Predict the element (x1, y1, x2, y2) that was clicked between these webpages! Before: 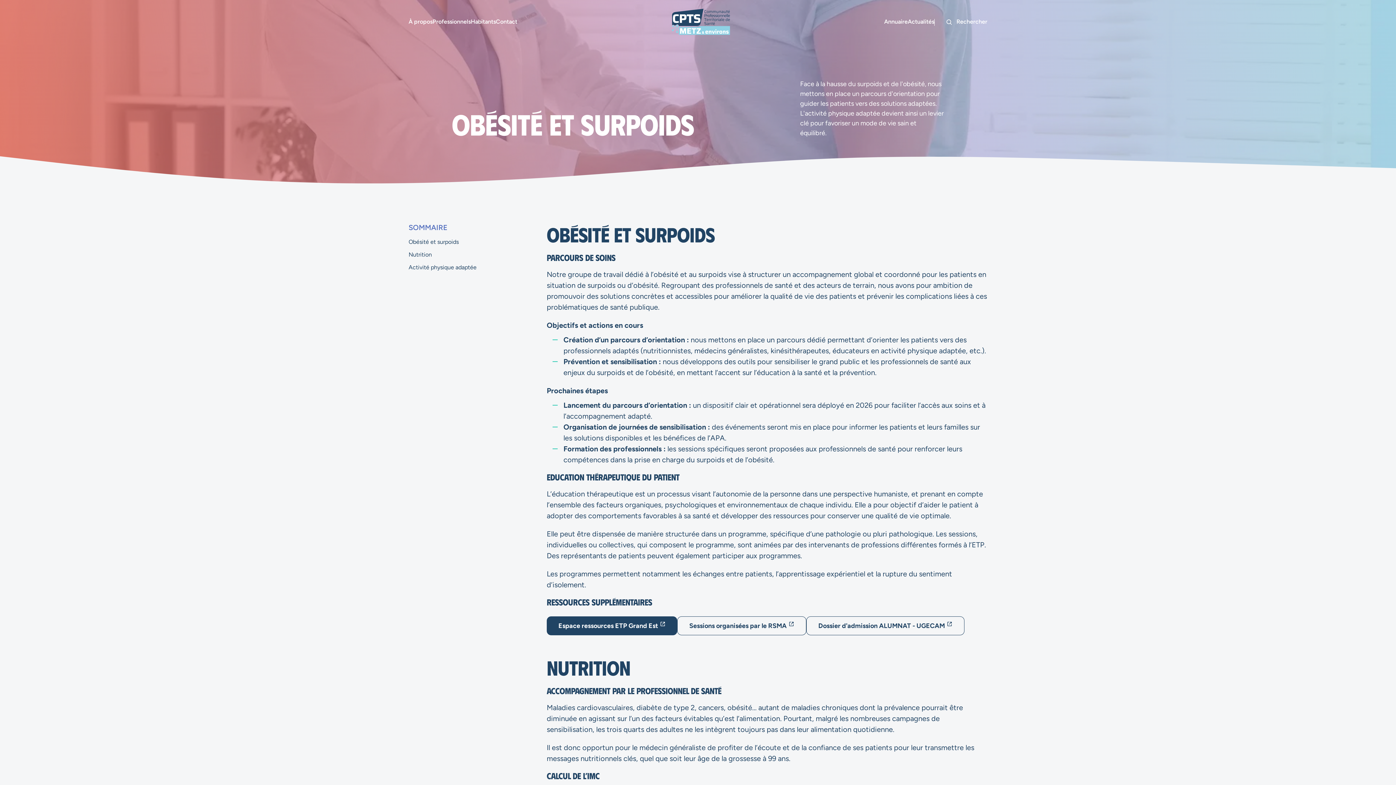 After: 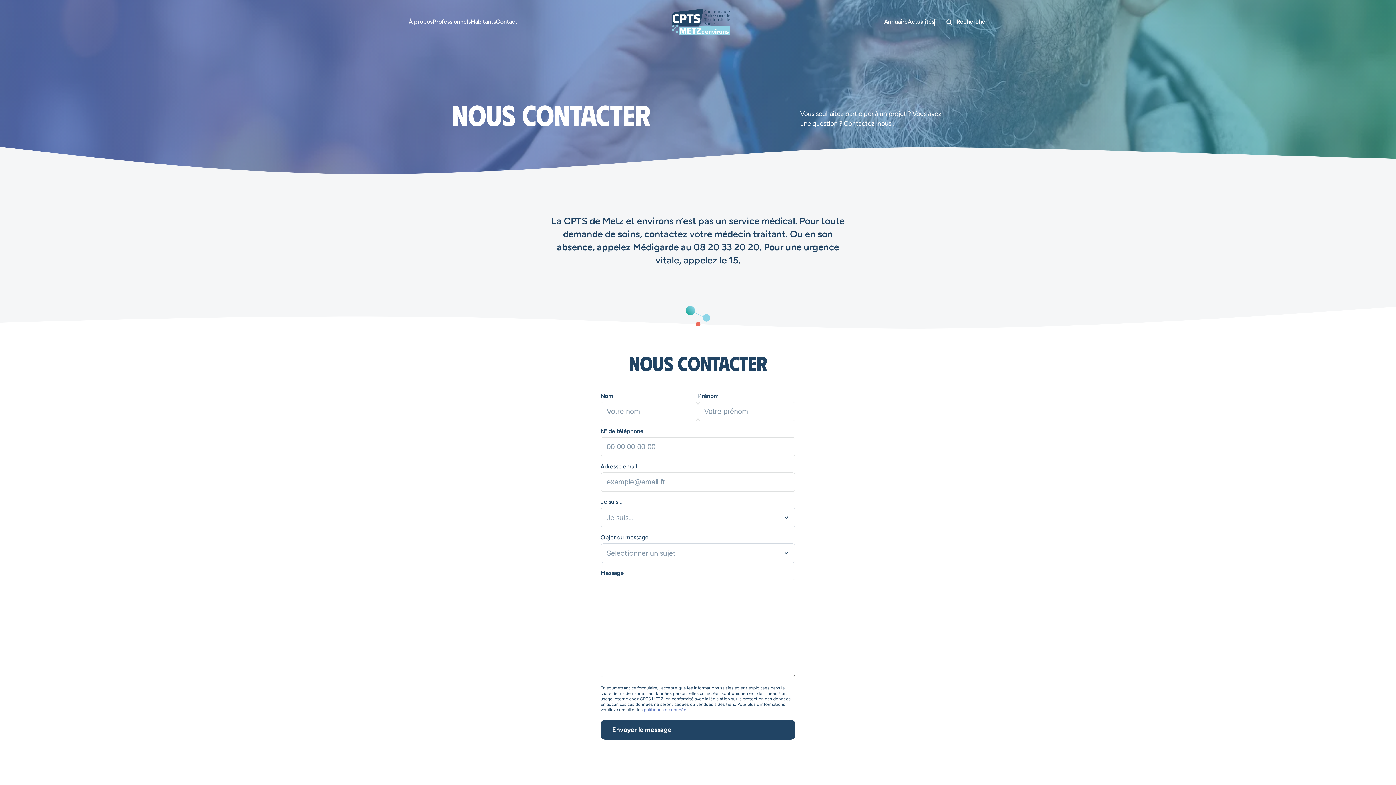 Action: label: Contact bbox: (496, 1, 517, 42)